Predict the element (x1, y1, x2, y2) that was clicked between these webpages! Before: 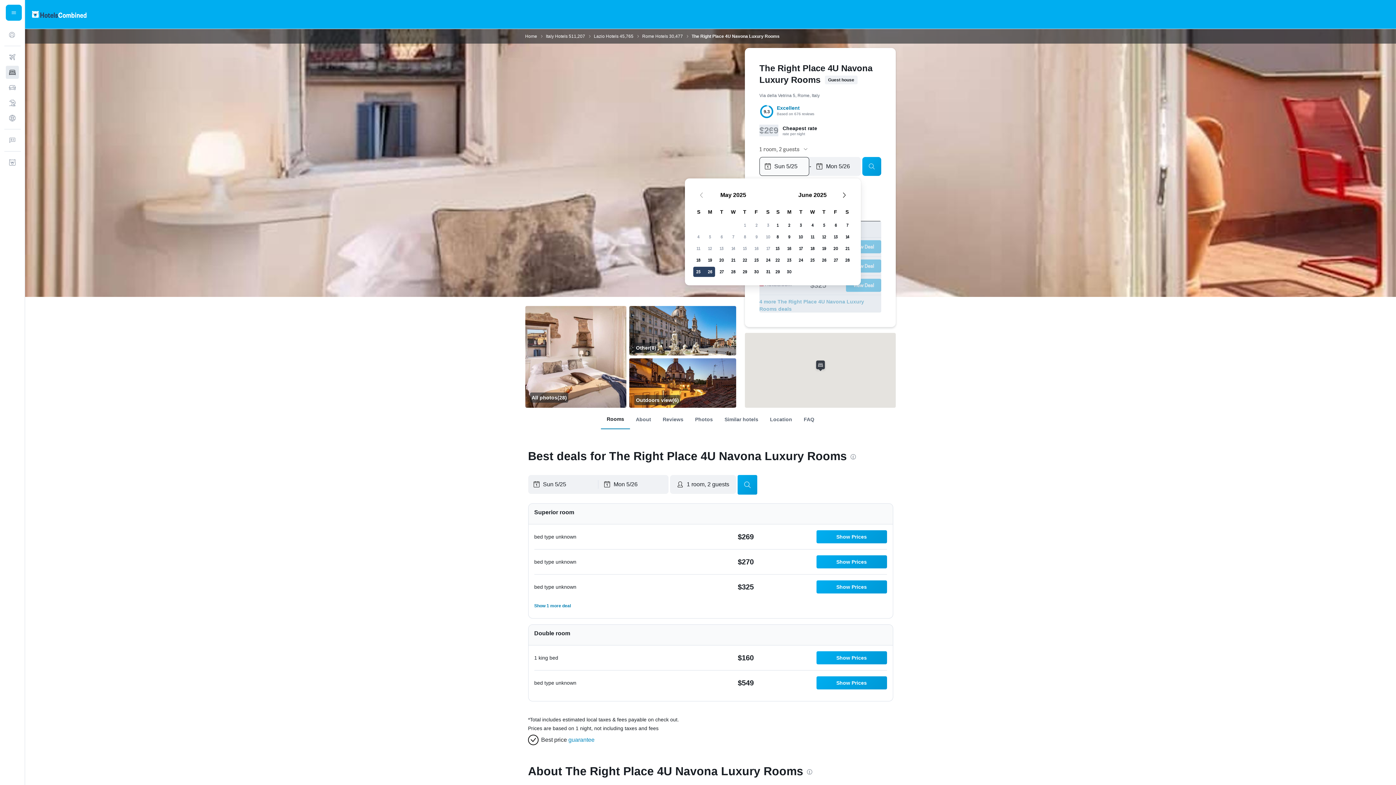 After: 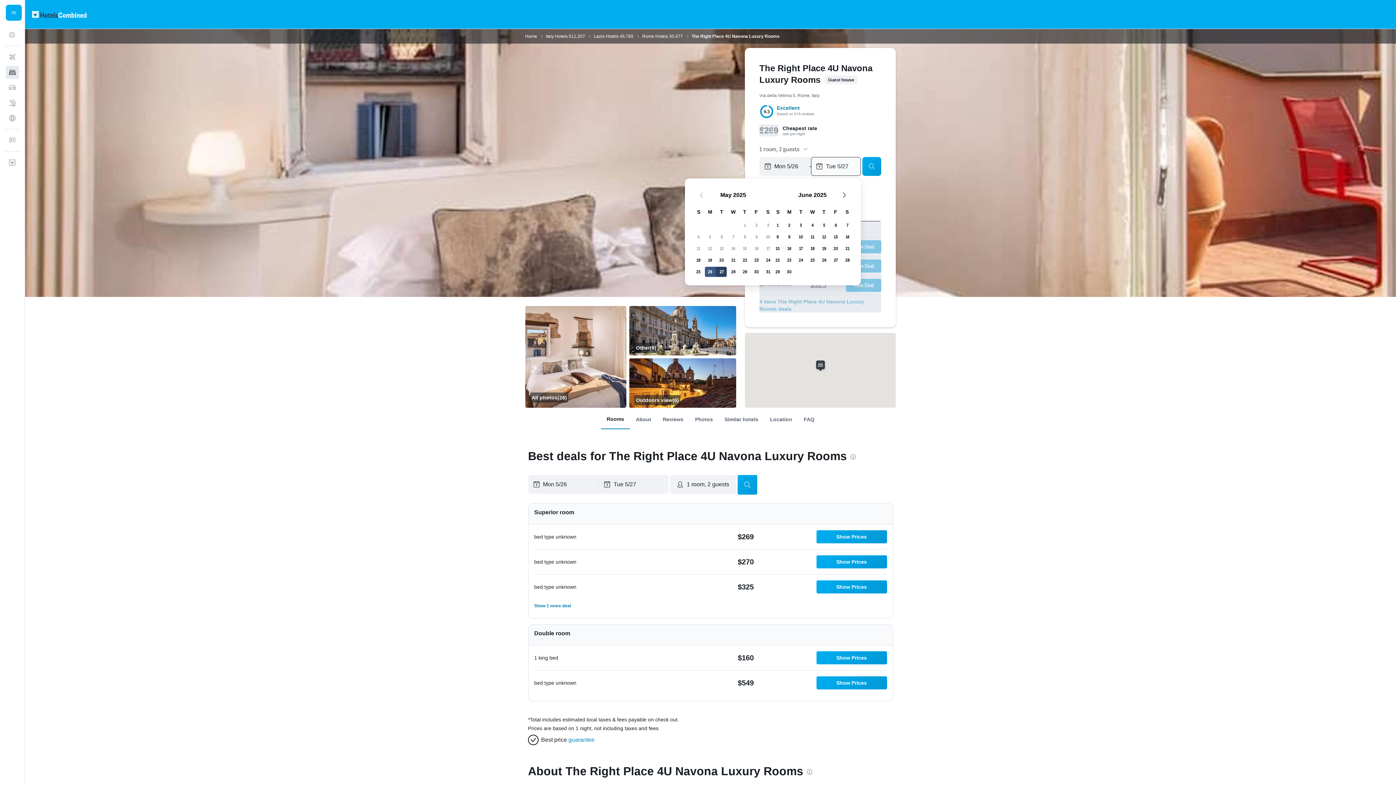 Action: bbox: (704, 266, 716, 277) label: May 26, 2025. Selected as end date.